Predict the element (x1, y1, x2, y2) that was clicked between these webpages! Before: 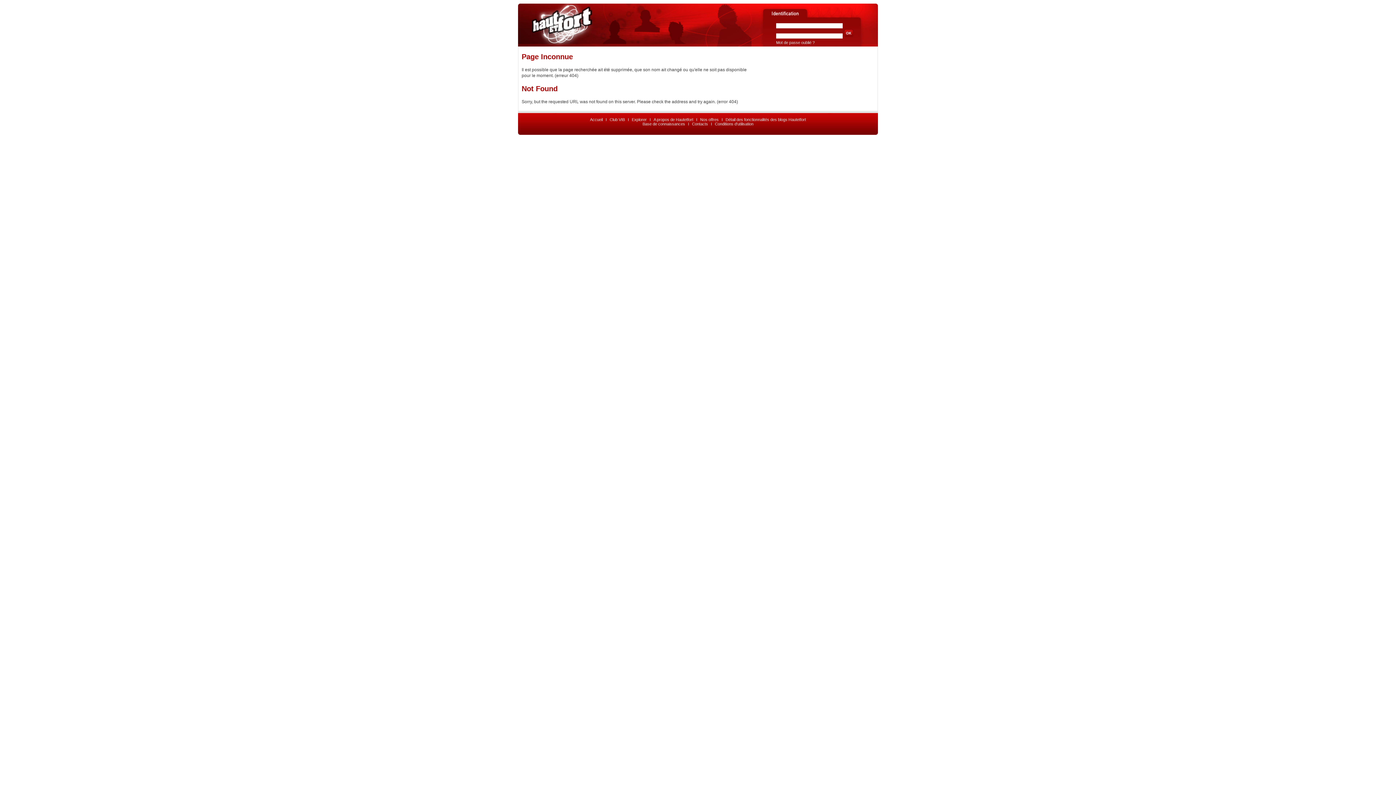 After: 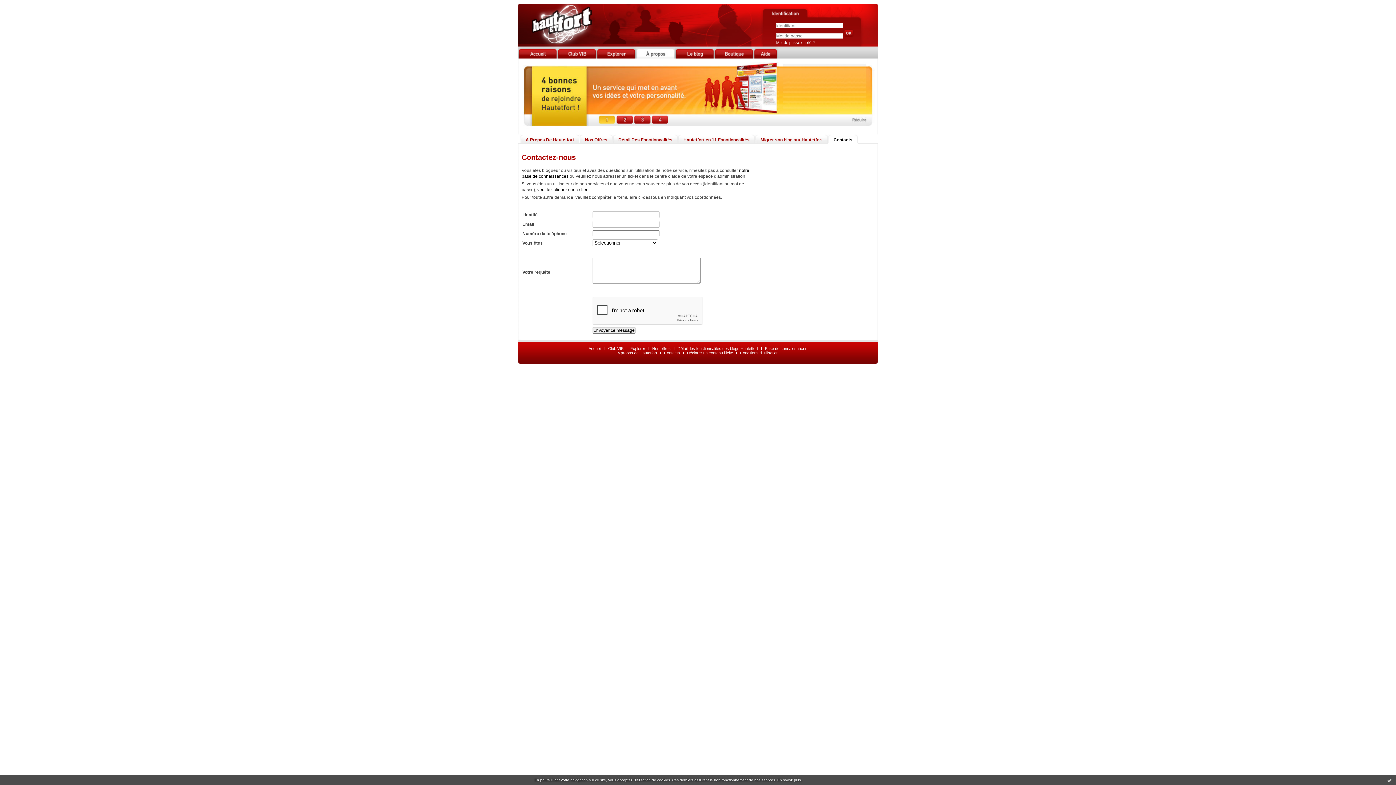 Action: label: Contacts bbox: (692, 121, 708, 126)